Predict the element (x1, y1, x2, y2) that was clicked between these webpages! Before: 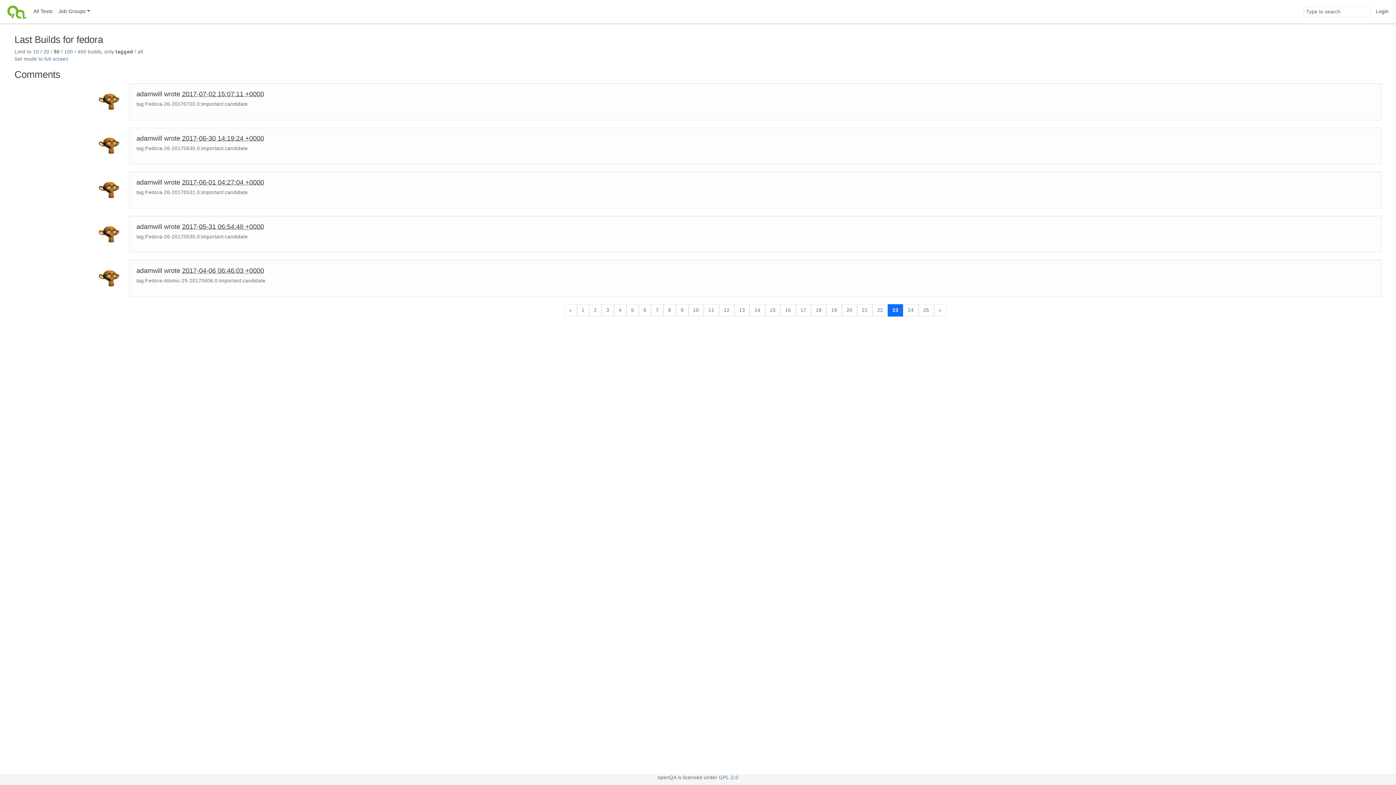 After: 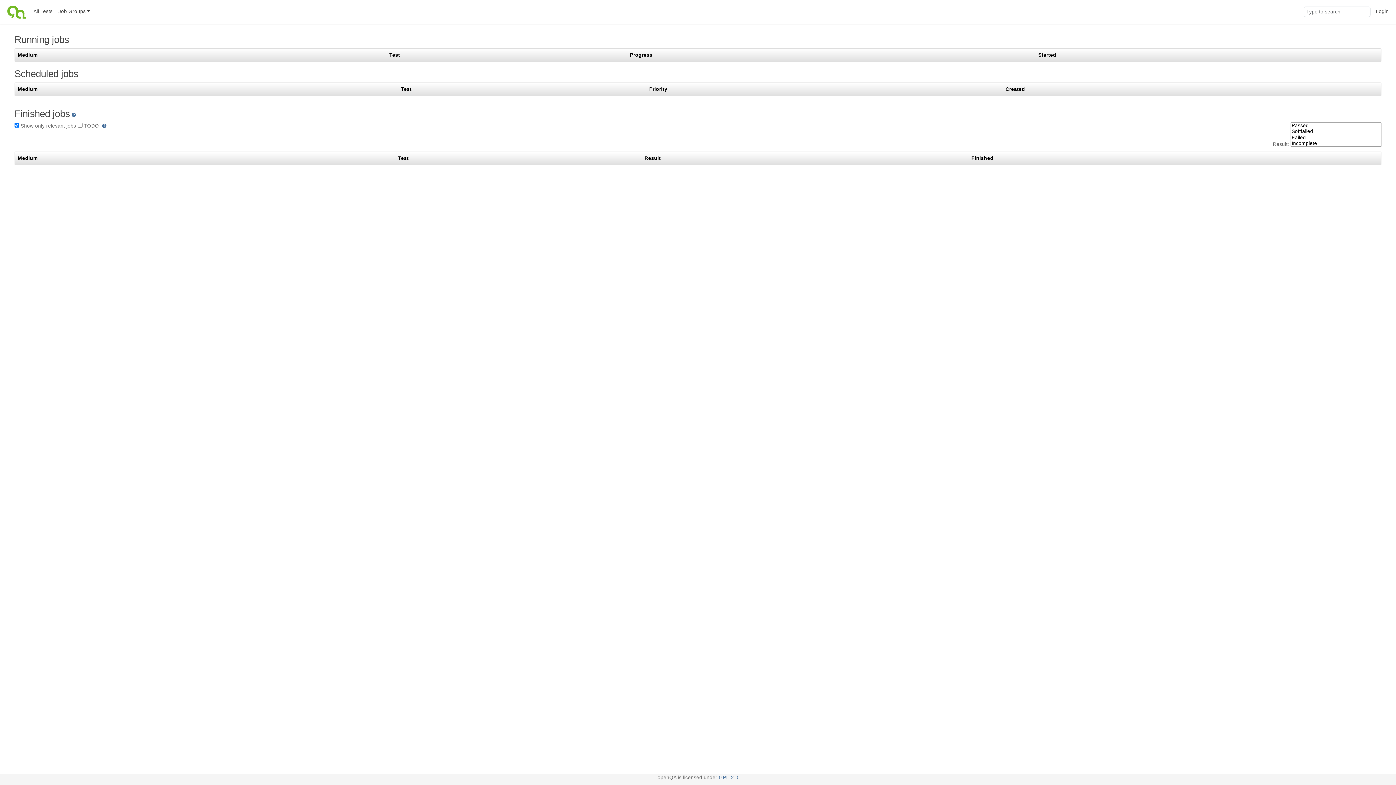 Action: label: All Tests bbox: (30, 0, 55, 23)